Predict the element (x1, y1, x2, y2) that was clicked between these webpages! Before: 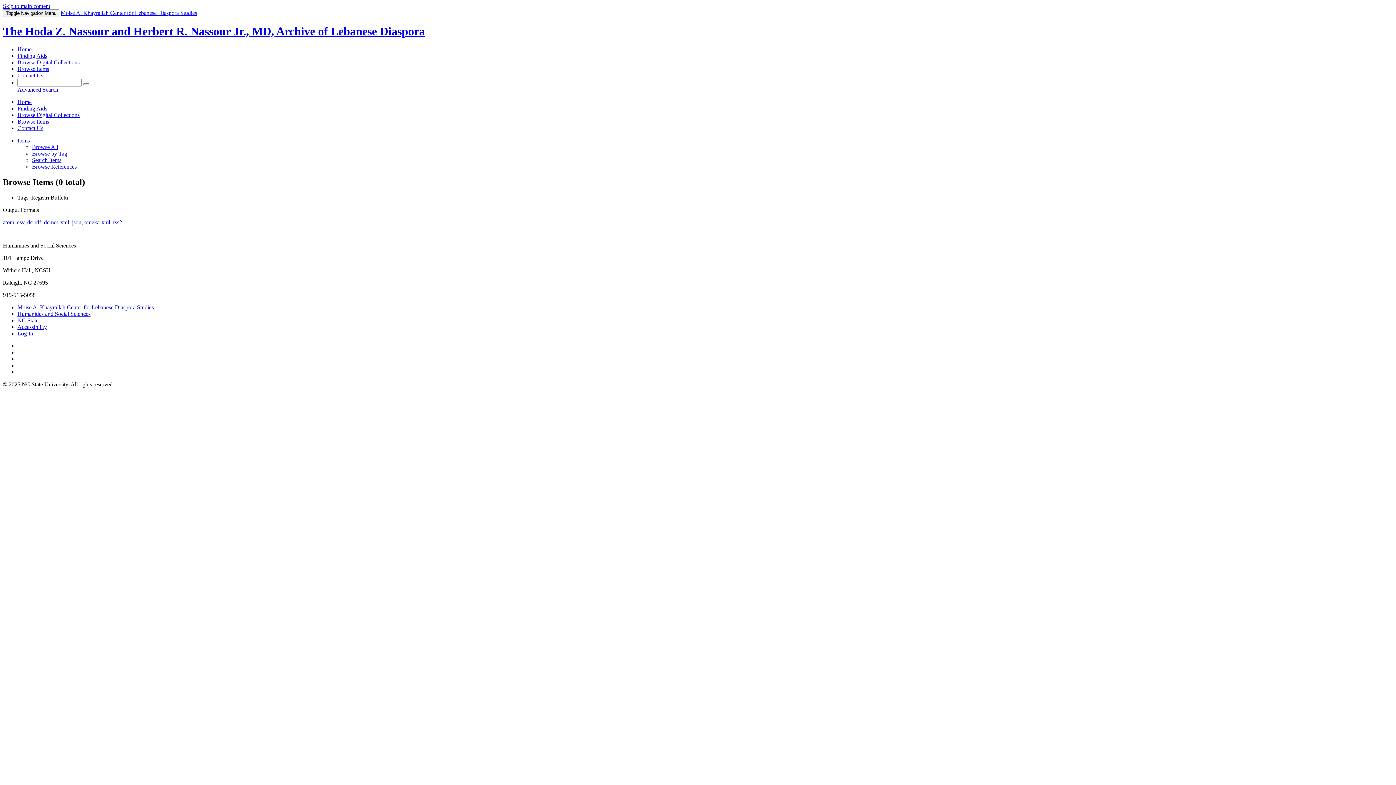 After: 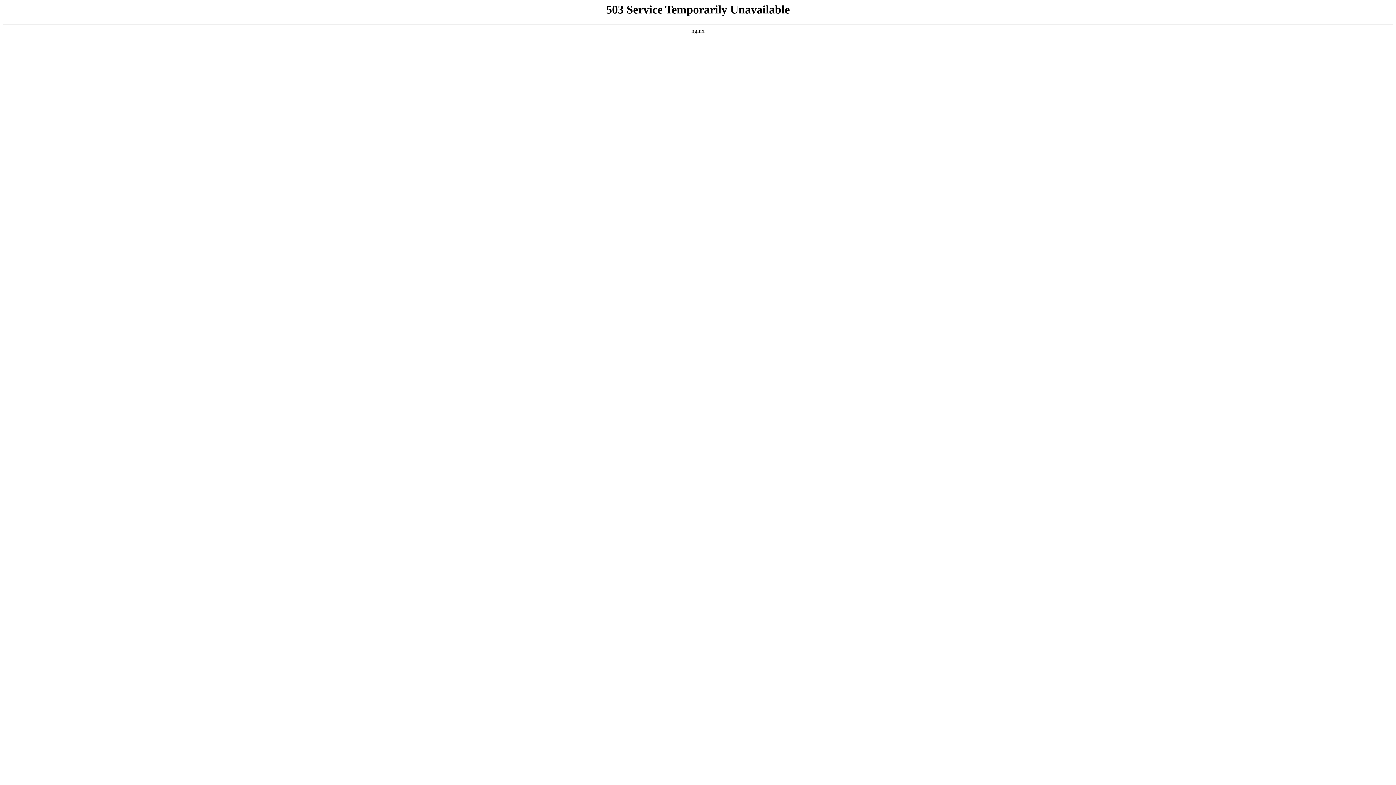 Action: label: rss2 bbox: (113, 219, 122, 225)